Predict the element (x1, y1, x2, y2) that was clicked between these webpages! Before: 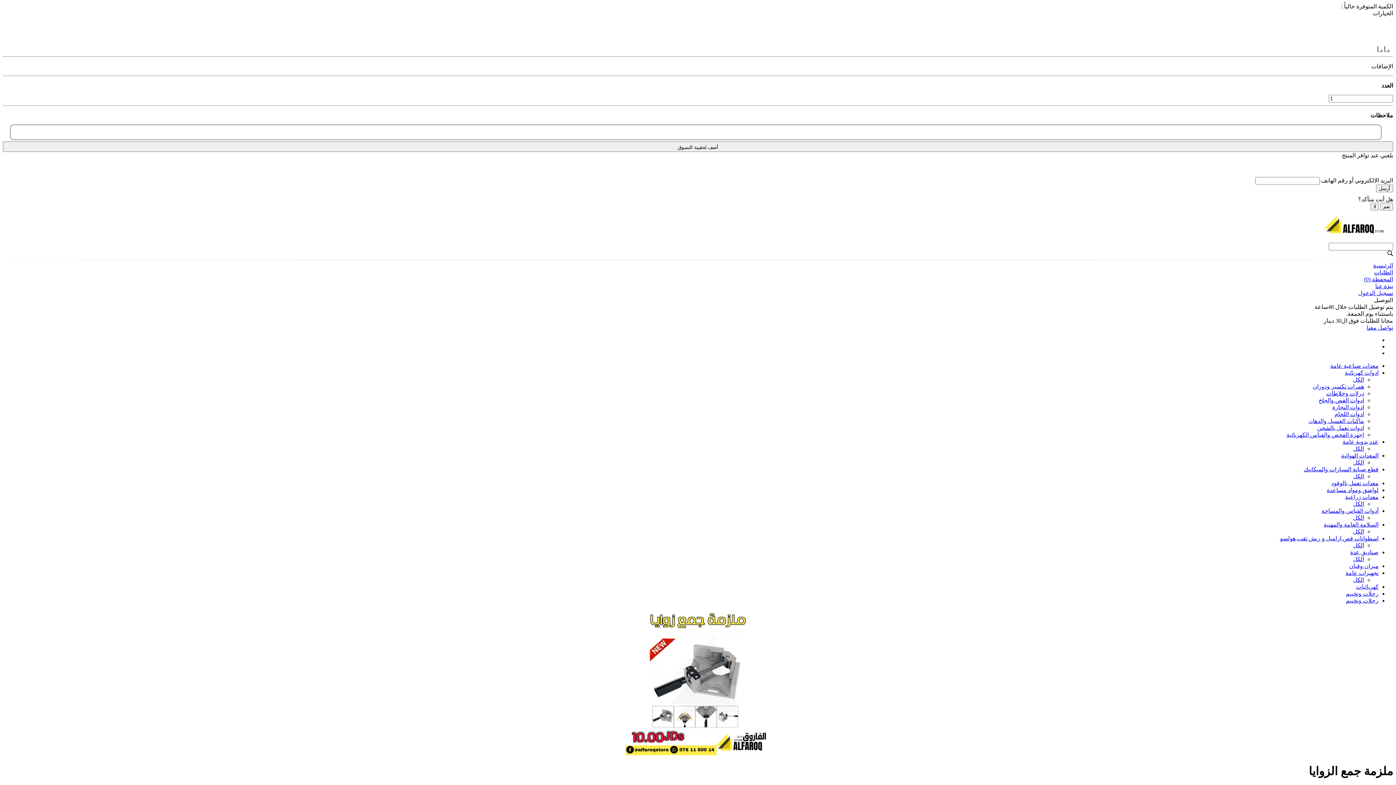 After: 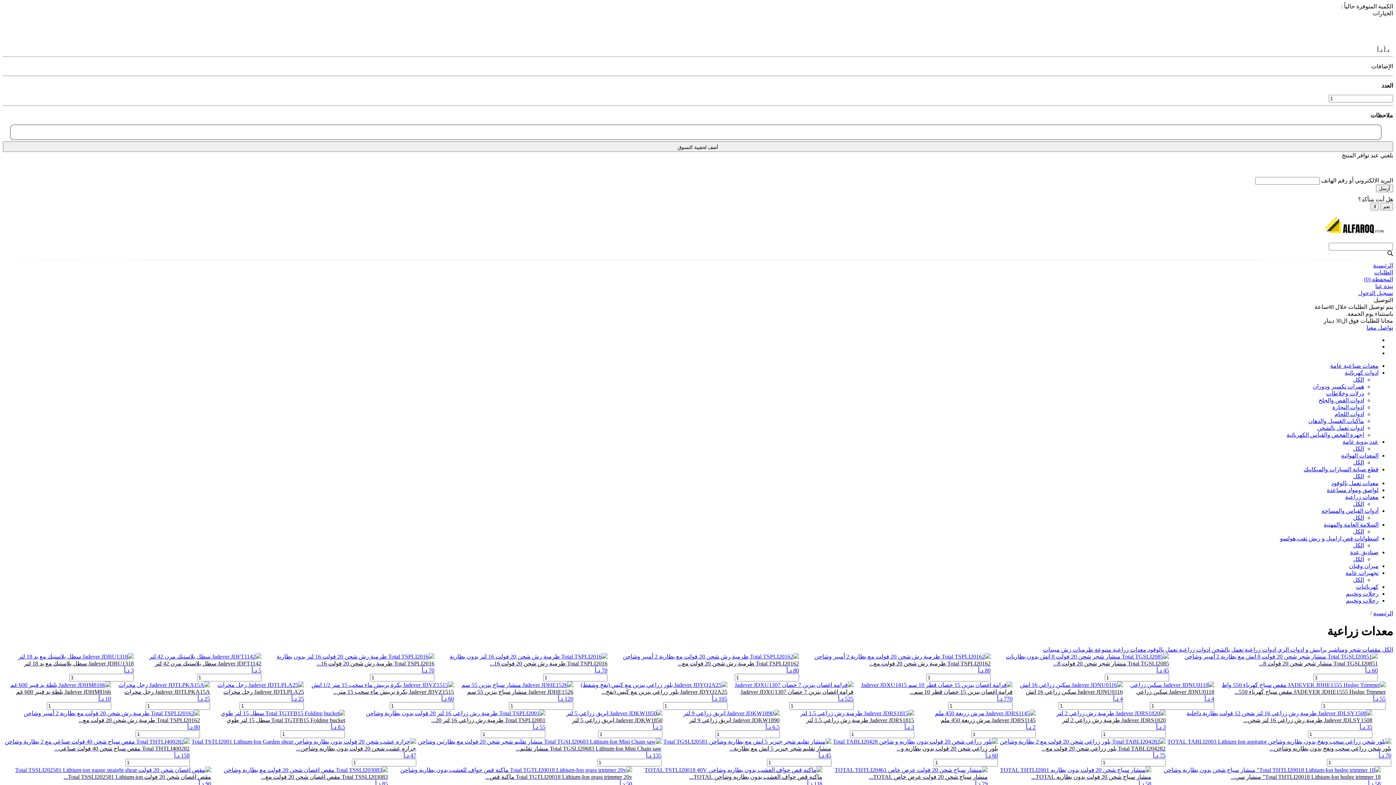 Action: label: الكل bbox: (1353, 501, 1364, 507)